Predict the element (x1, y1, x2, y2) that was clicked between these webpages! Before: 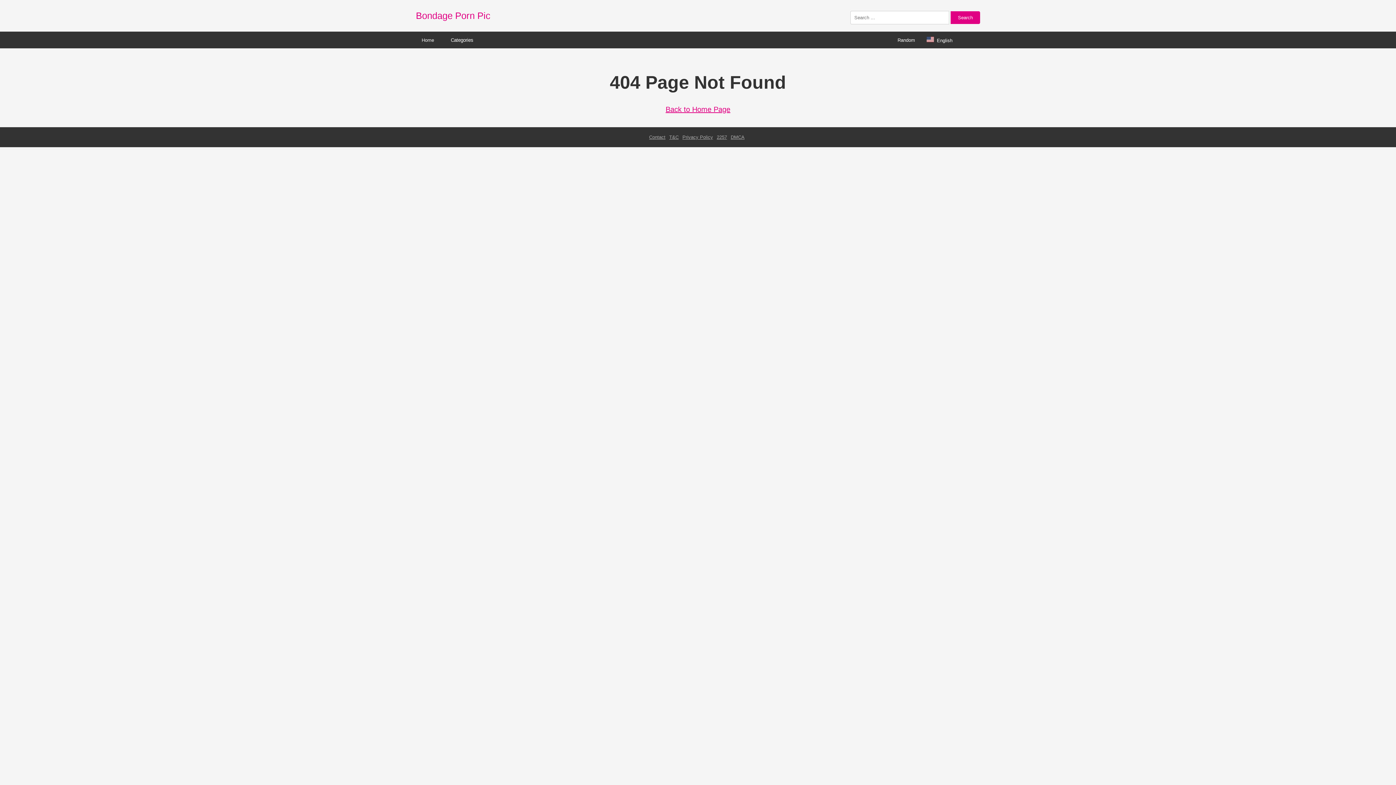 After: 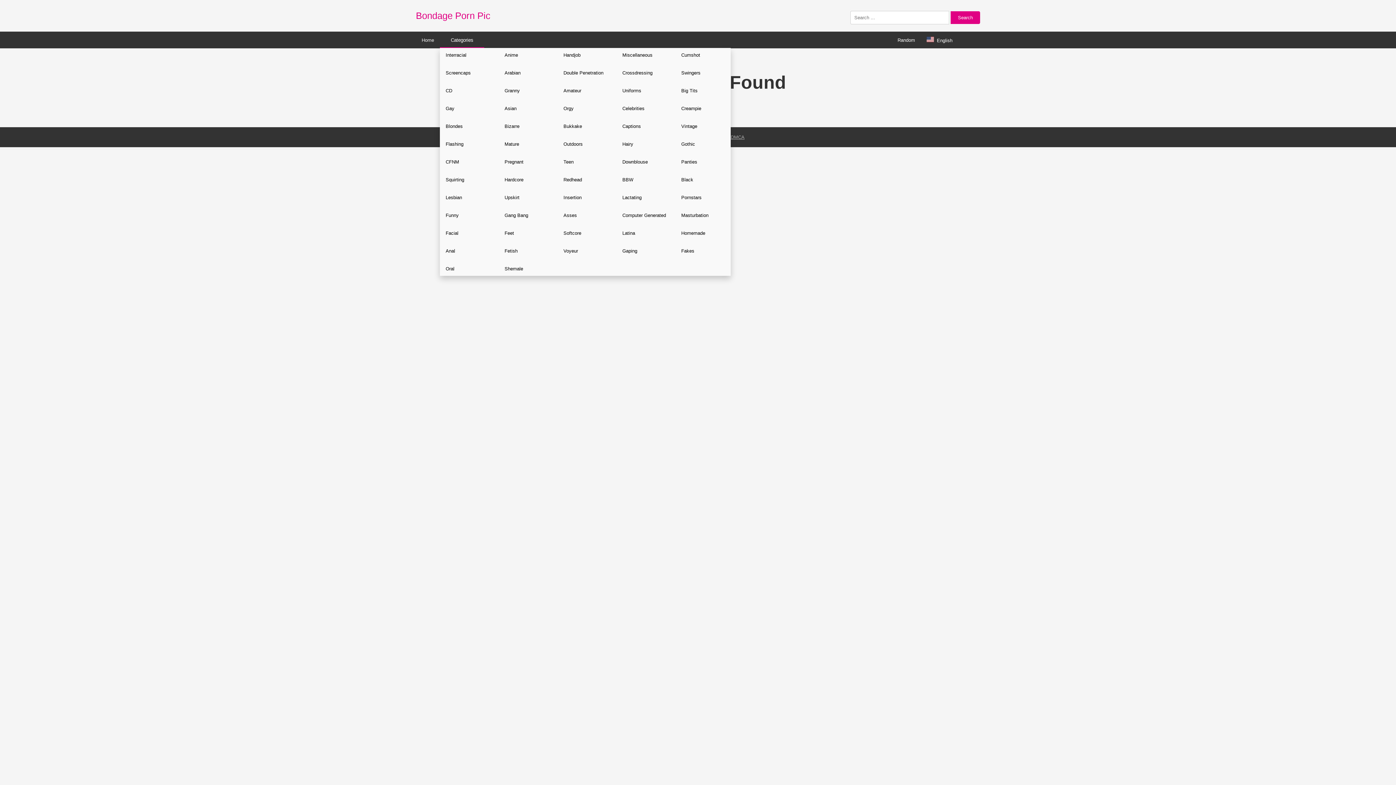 Action: label: Categories bbox: (440, 32, 484, 47)